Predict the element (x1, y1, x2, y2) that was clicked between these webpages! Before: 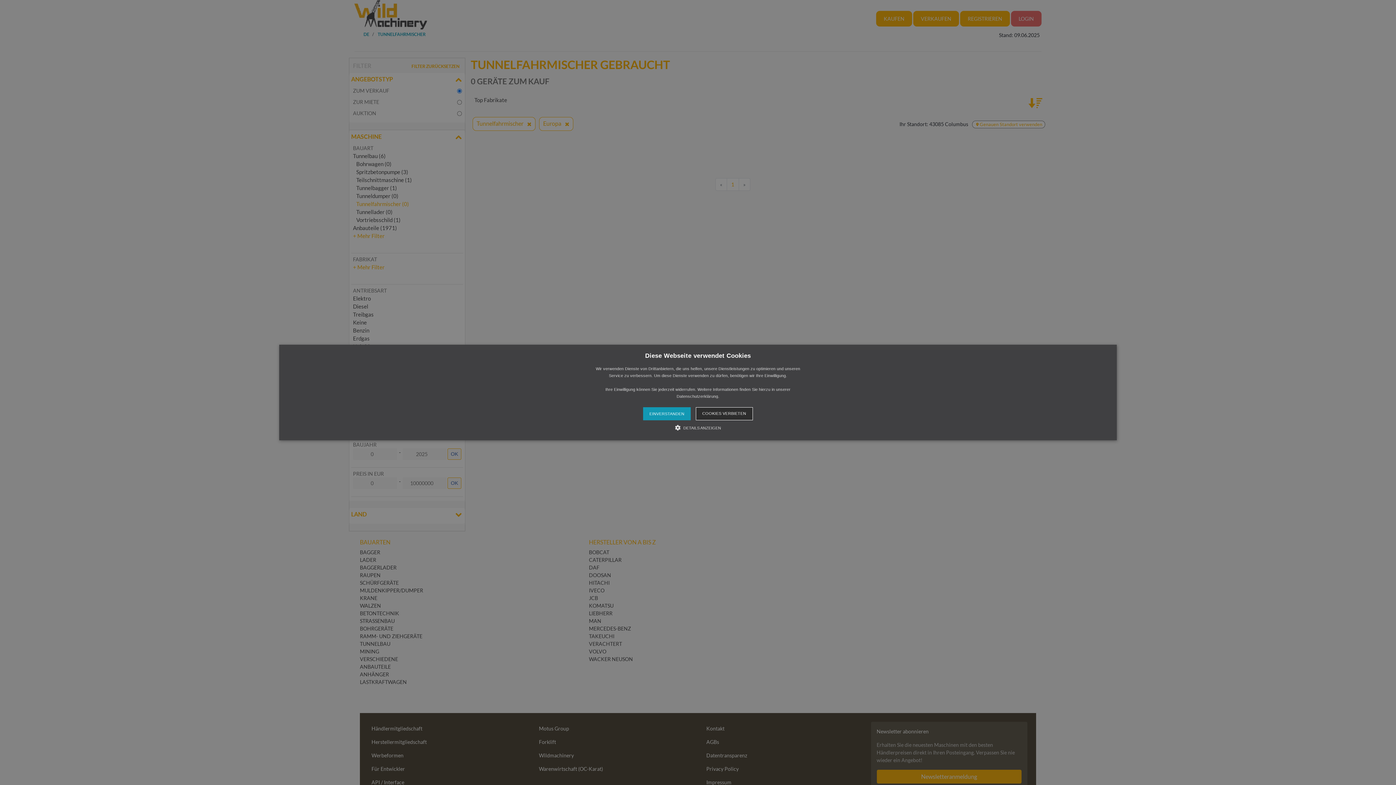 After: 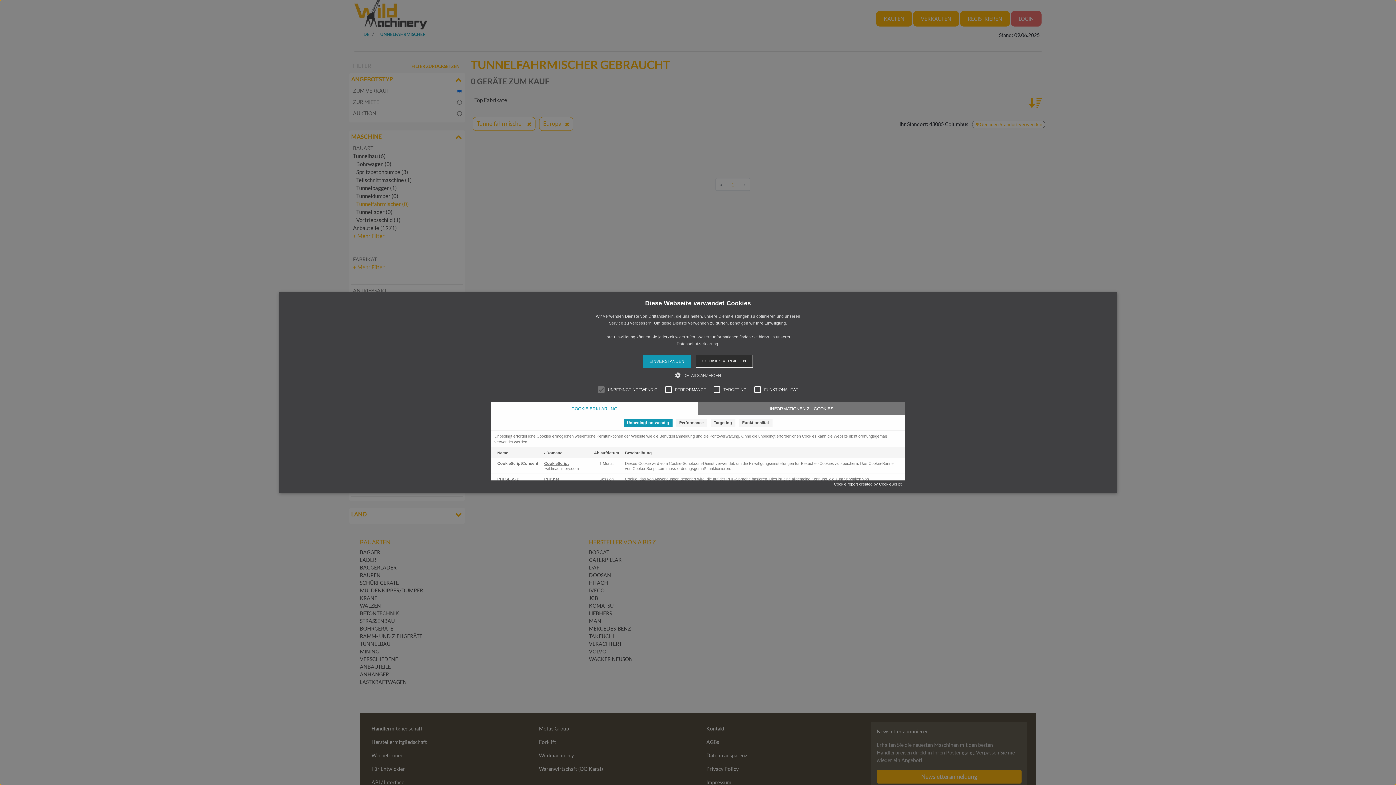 Action: label:  DETAILS ANZEIGEN bbox: (675, 424, 721, 431)